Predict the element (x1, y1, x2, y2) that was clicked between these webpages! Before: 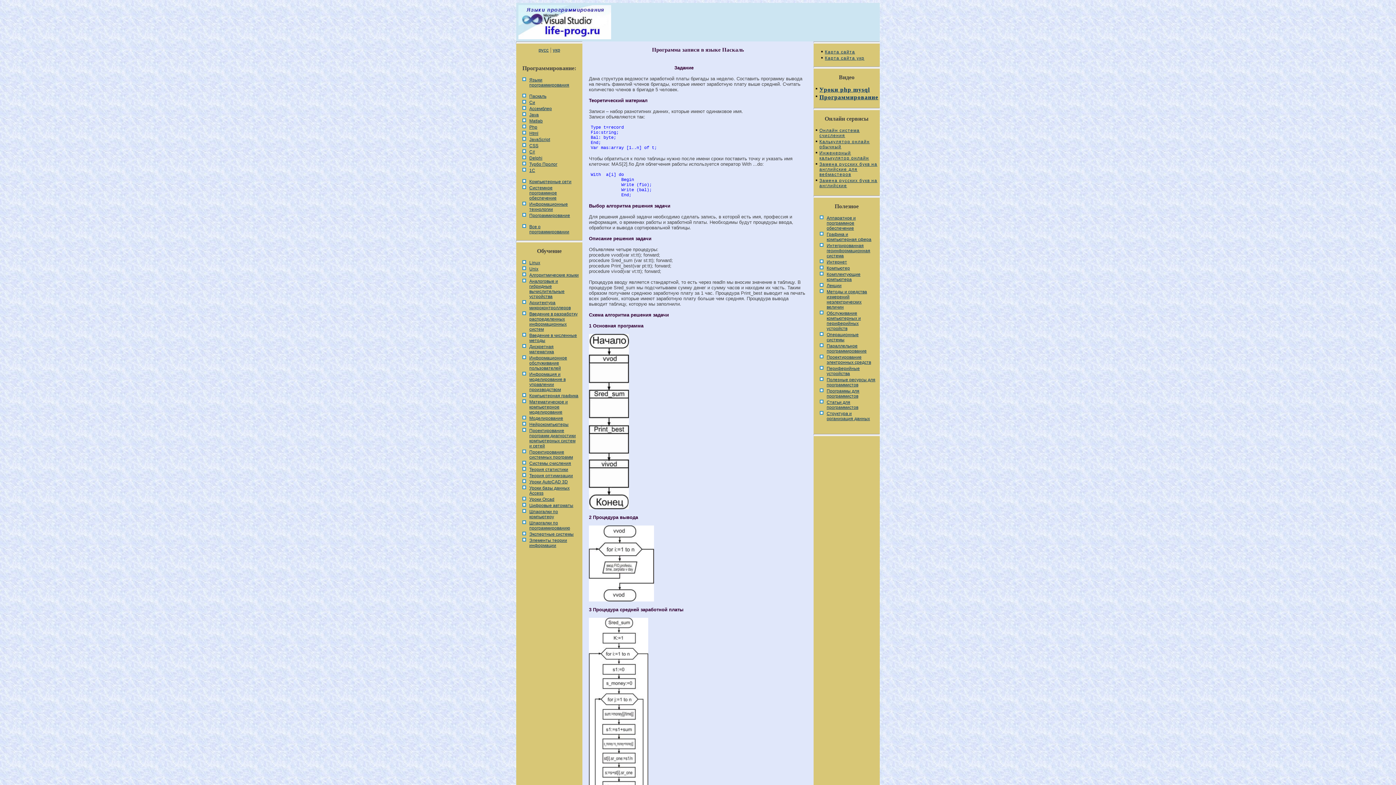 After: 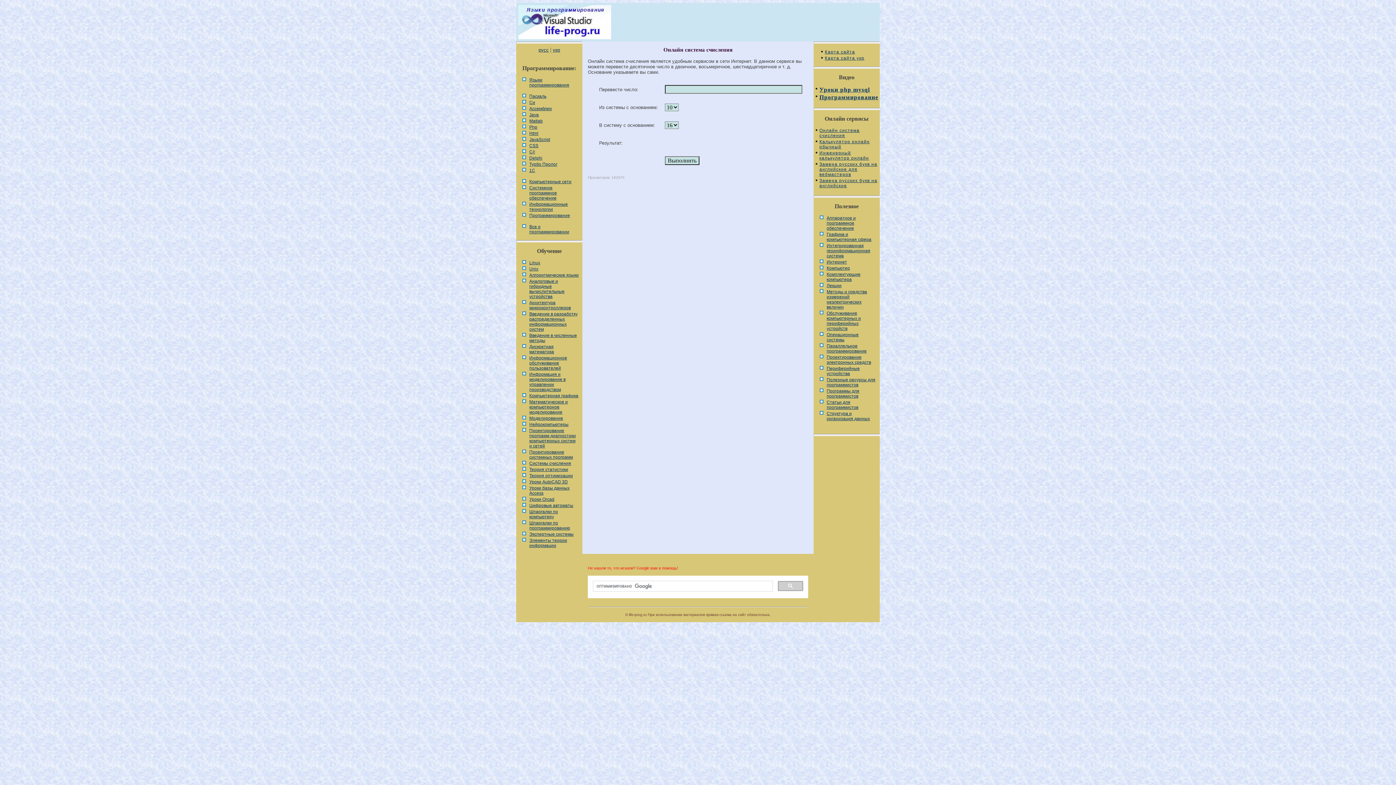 Action: label: Онлайн система счисления bbox: (814, 127, 879, 138)